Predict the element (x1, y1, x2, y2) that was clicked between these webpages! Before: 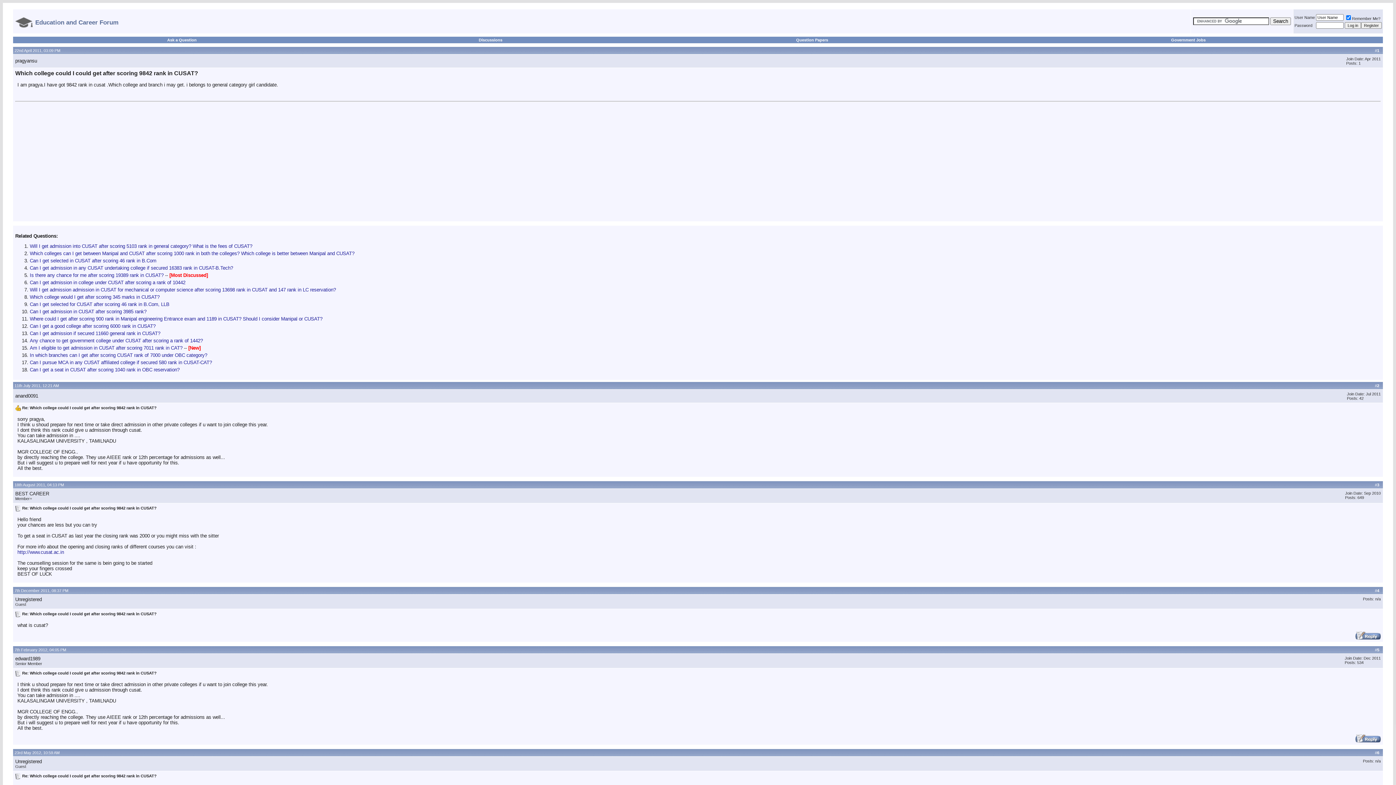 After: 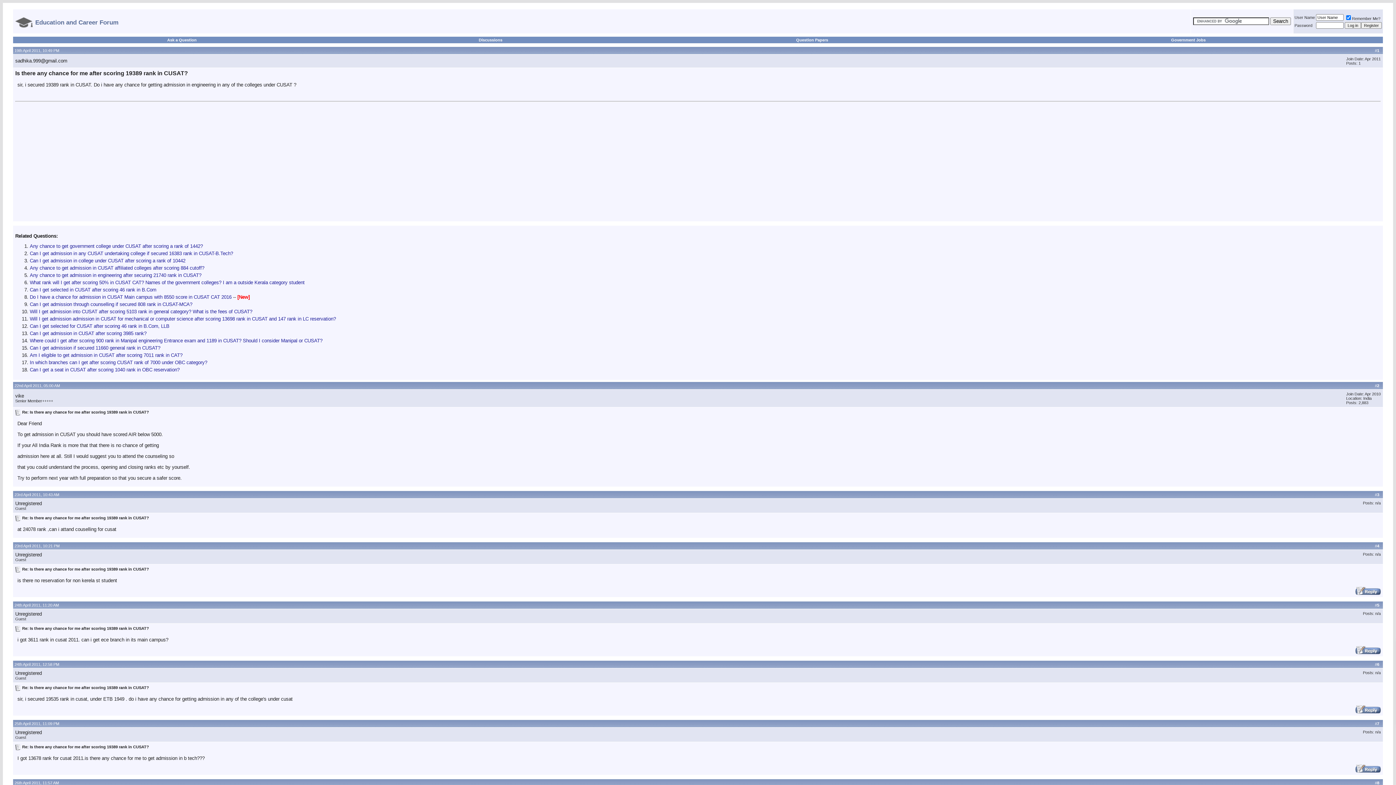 Action: bbox: (29, 272, 163, 278) label: Is there any chance for me after scoring 19389 rank in CUSAT?